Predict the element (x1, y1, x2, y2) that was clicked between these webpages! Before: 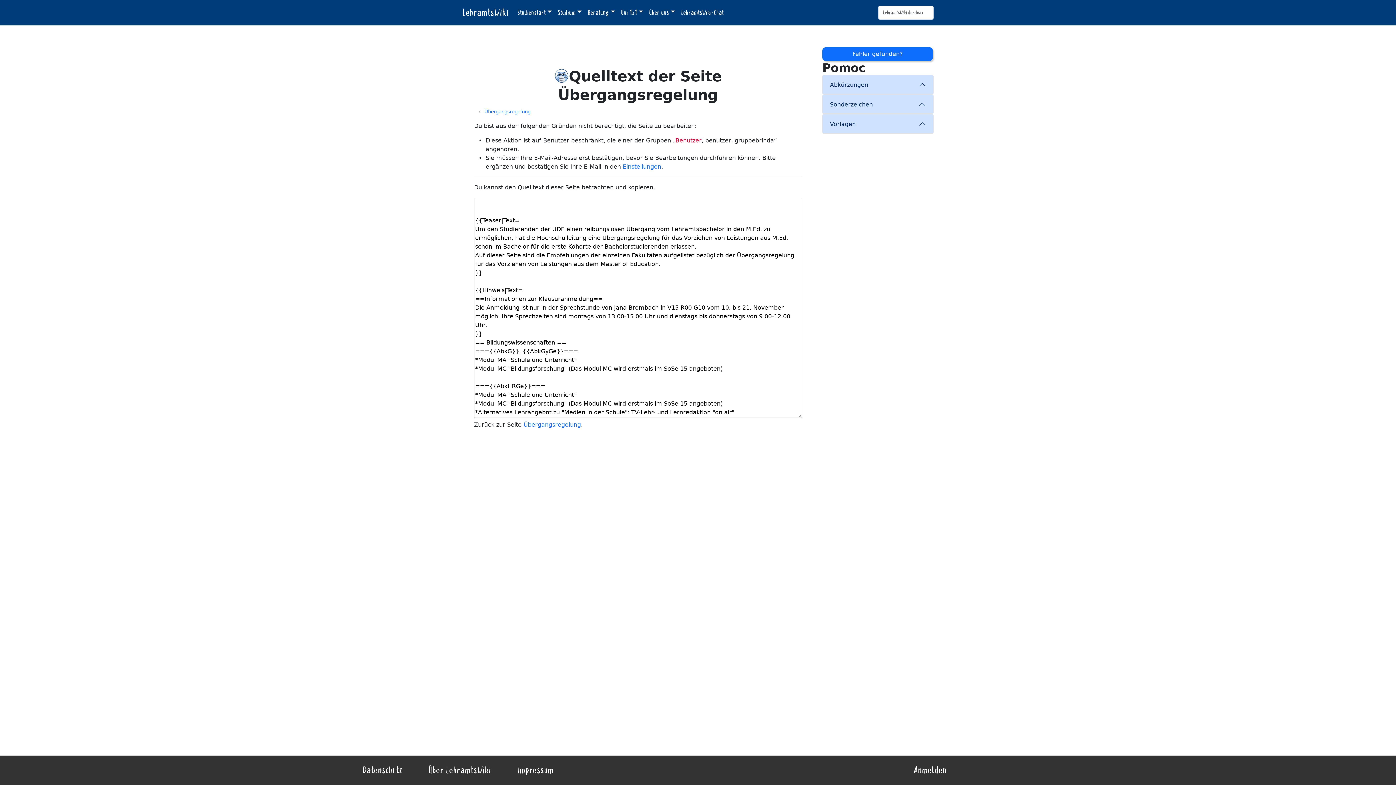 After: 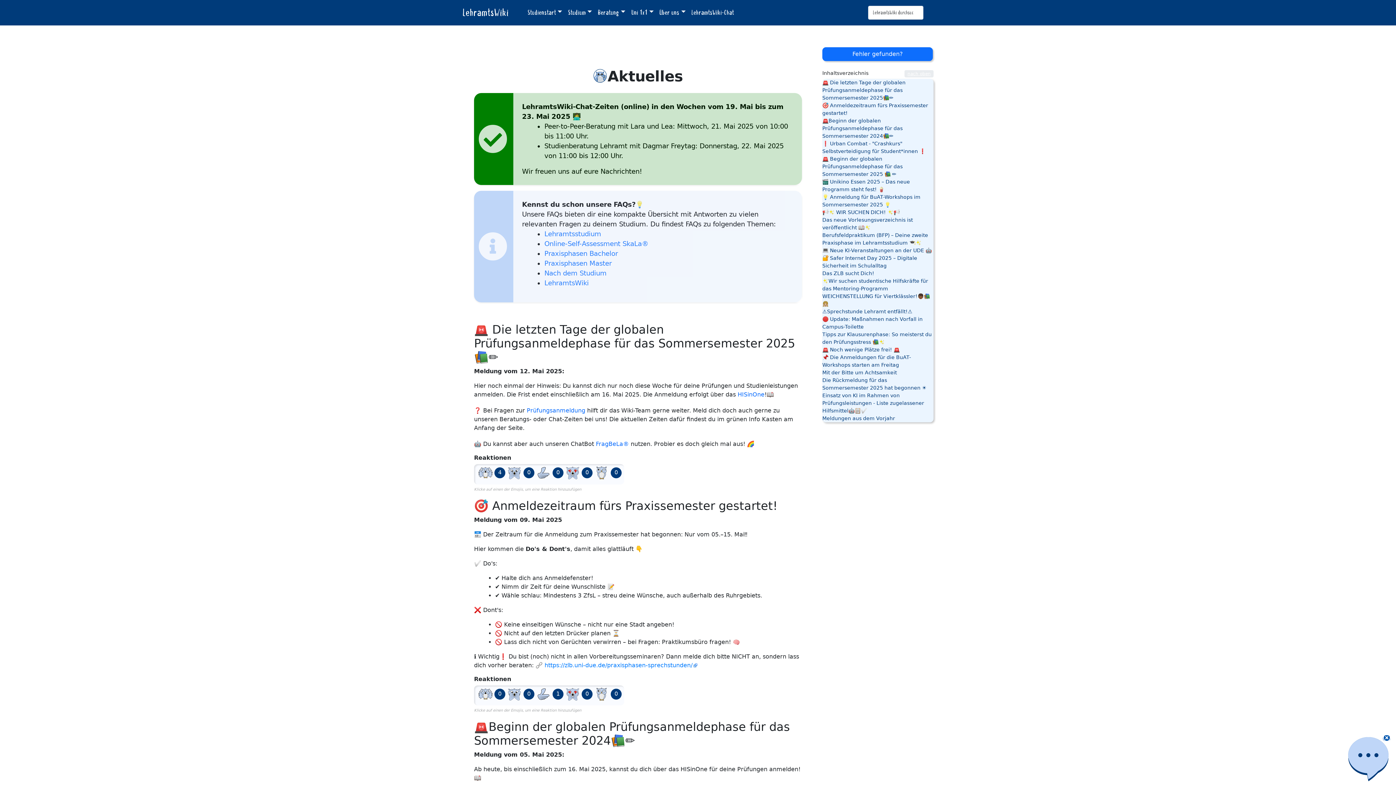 Action: label: LehramtsWiki bbox: (462, 2, 508, 22)